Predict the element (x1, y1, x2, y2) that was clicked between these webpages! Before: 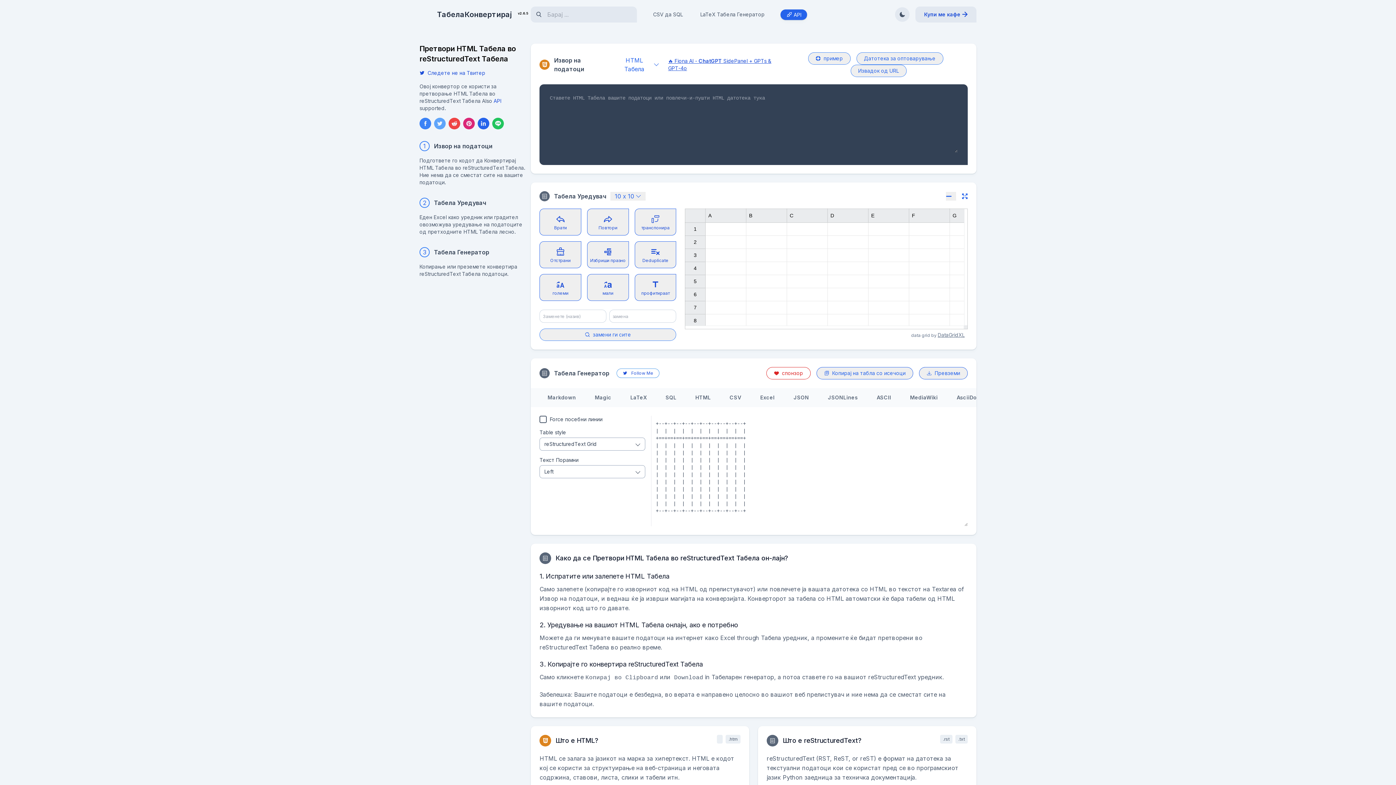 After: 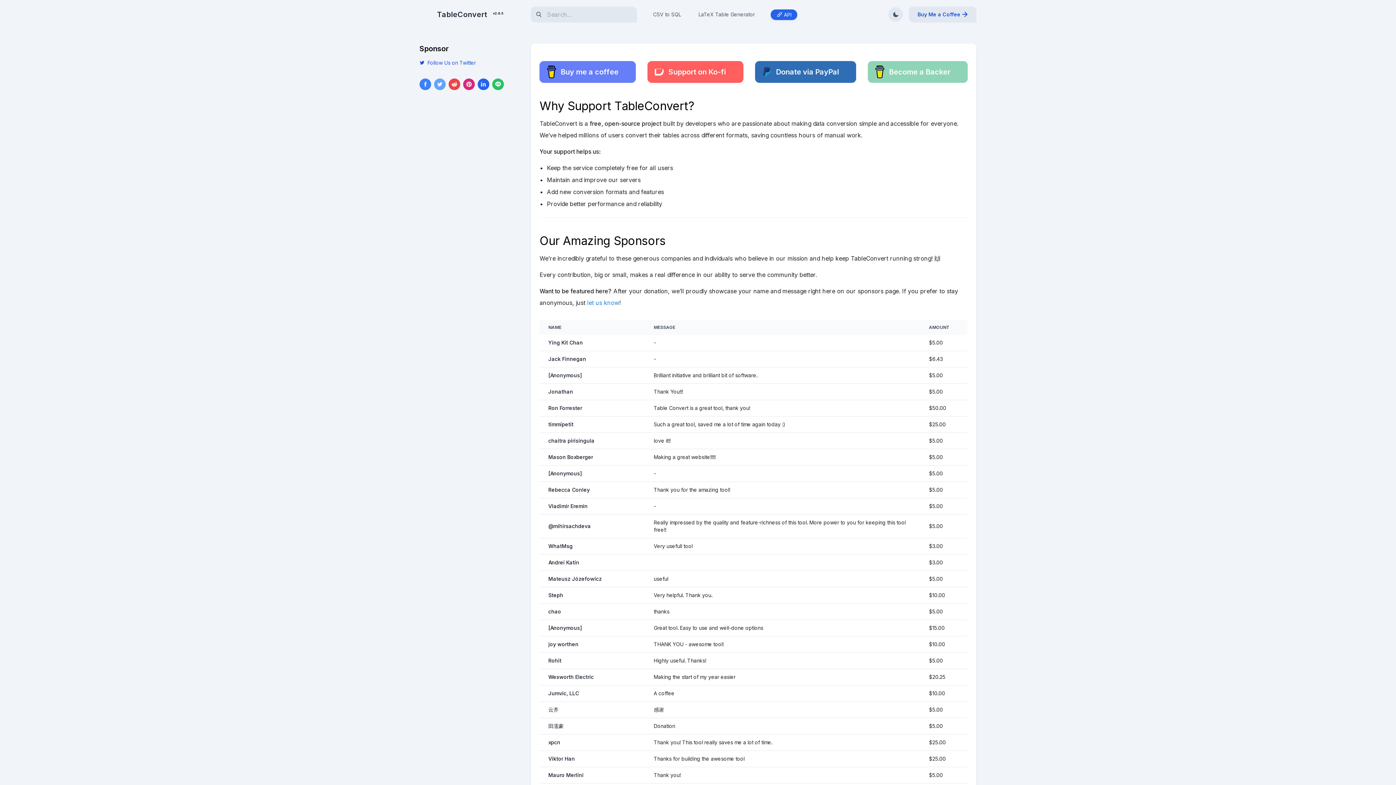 Action: bbox: (766, 367, 810, 379) label:  спонзор